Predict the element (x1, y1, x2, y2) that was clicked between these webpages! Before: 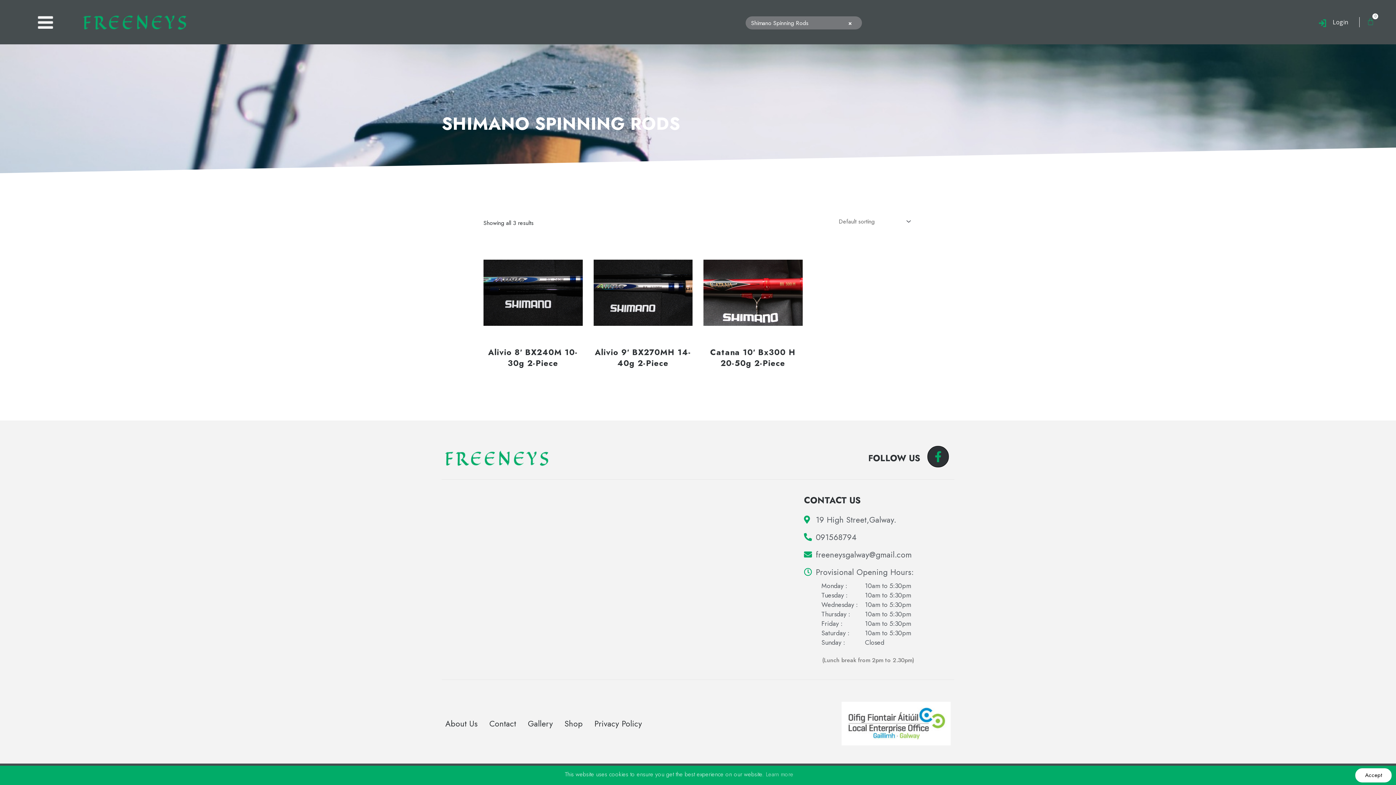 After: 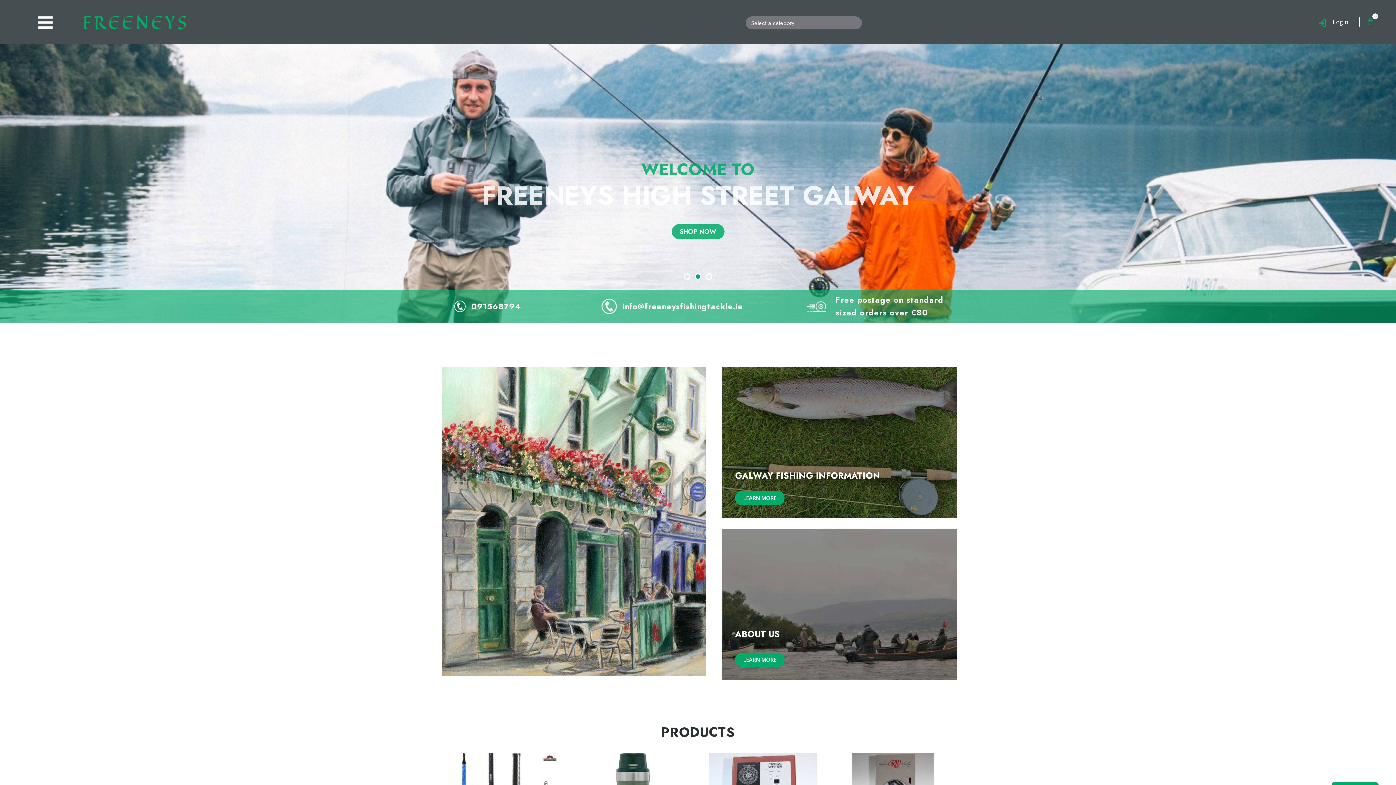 Action: bbox: (445, 450, 548, 466)